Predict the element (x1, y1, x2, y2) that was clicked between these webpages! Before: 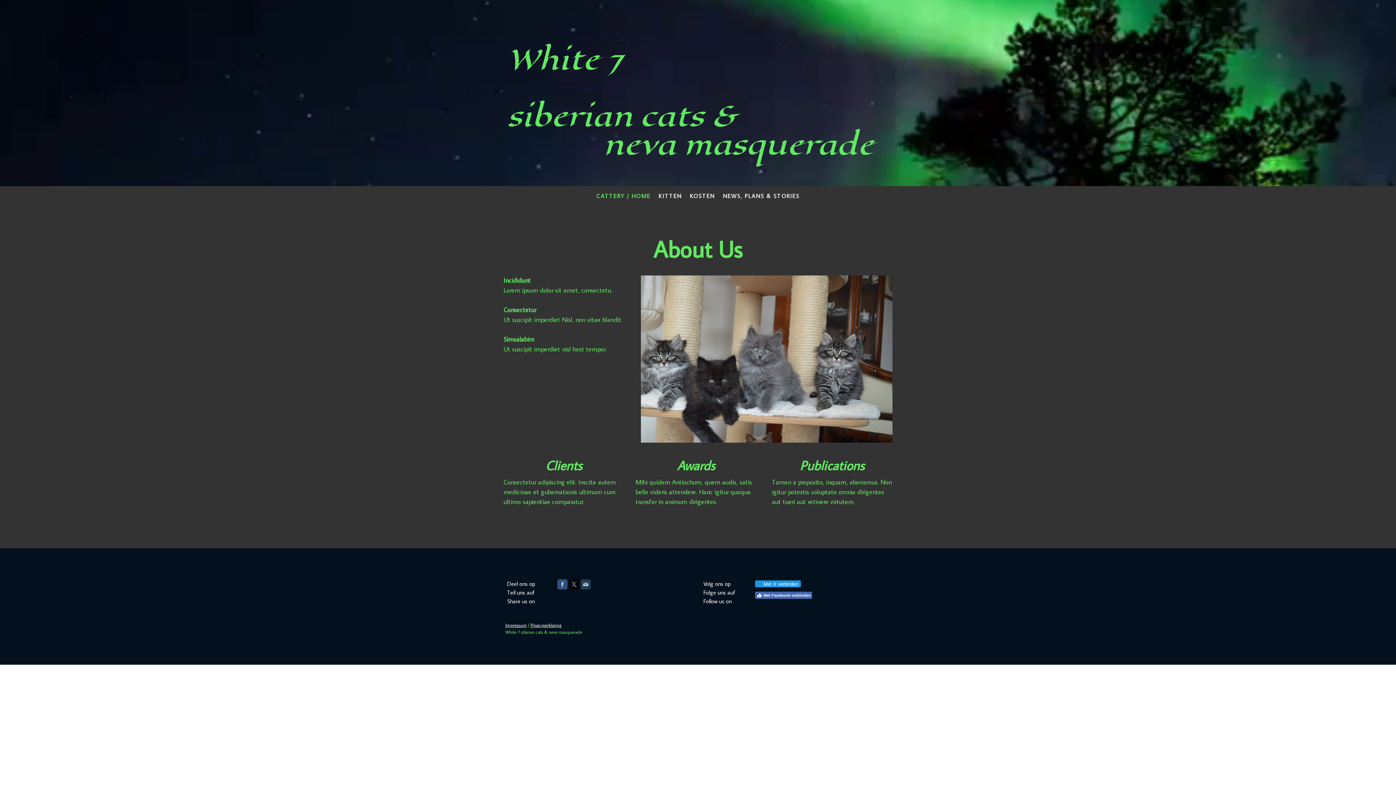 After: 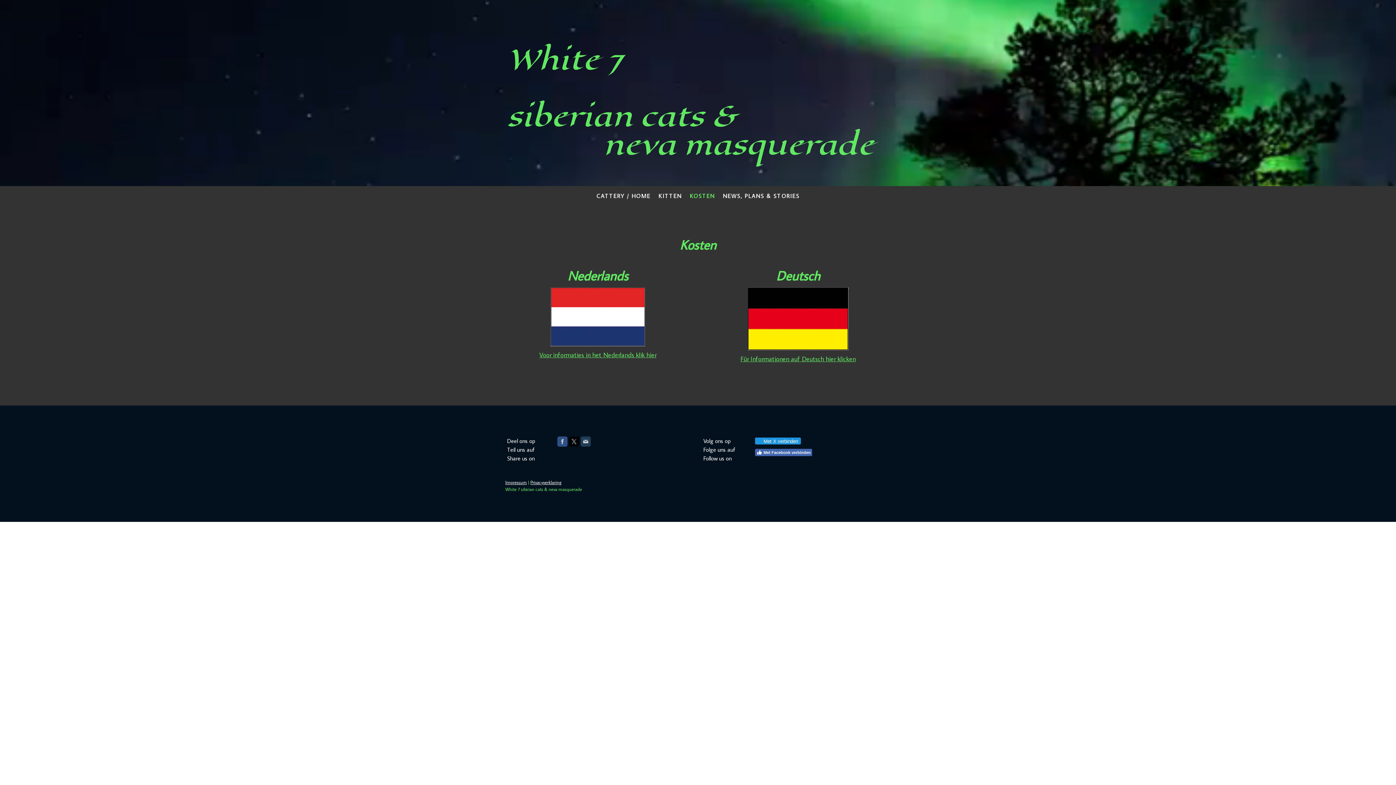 Action: bbox: (686, 188, 719, 204) label: KOSTEN